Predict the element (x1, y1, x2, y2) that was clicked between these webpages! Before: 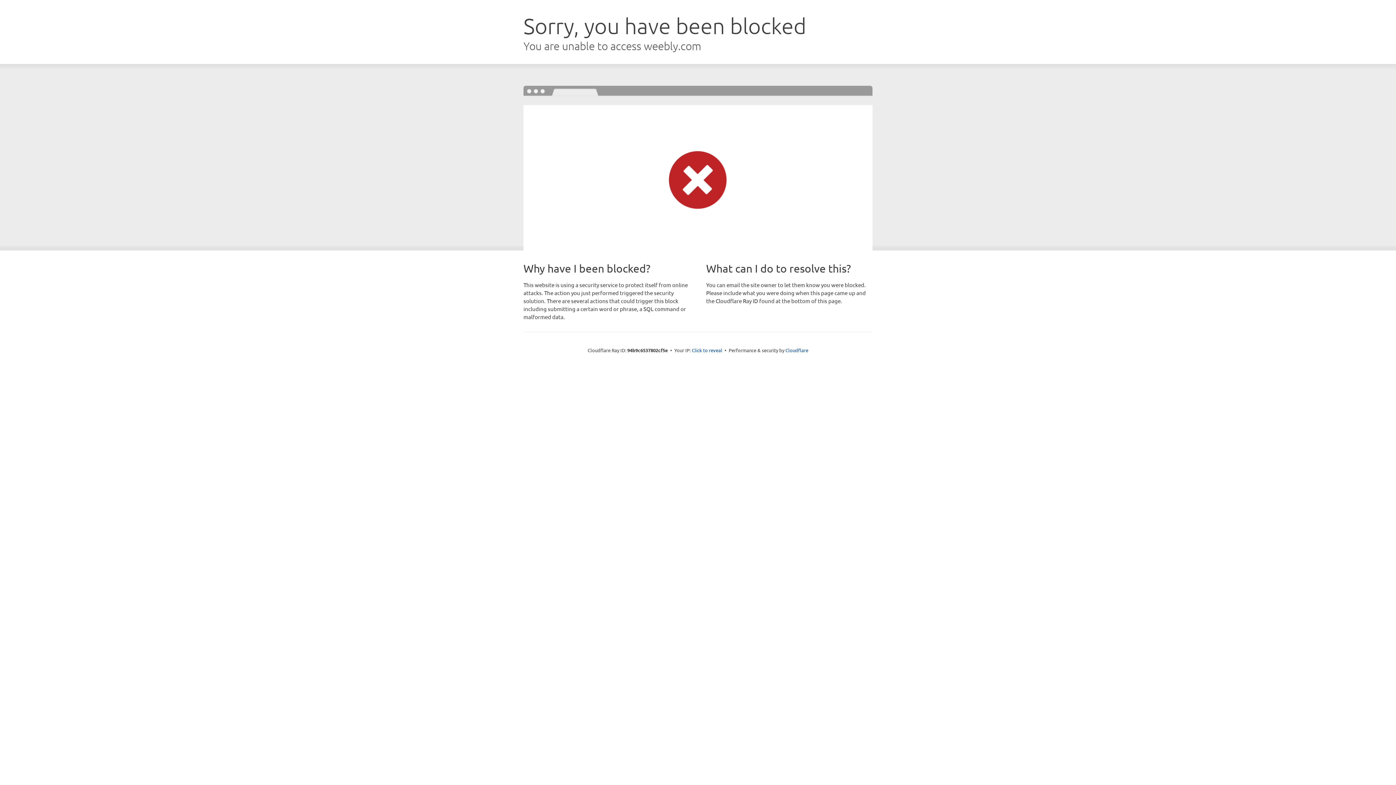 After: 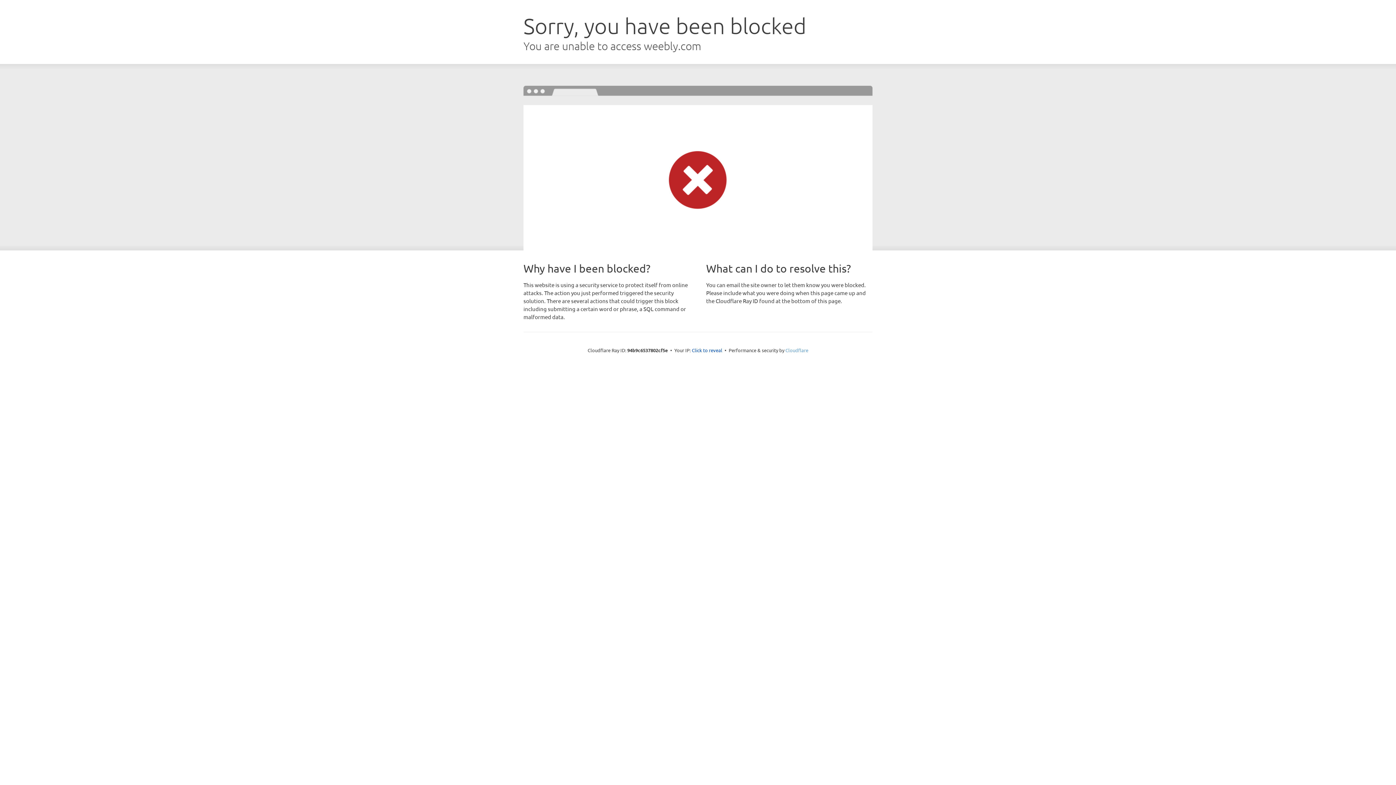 Action: bbox: (785, 347, 808, 353) label: Cloudflare